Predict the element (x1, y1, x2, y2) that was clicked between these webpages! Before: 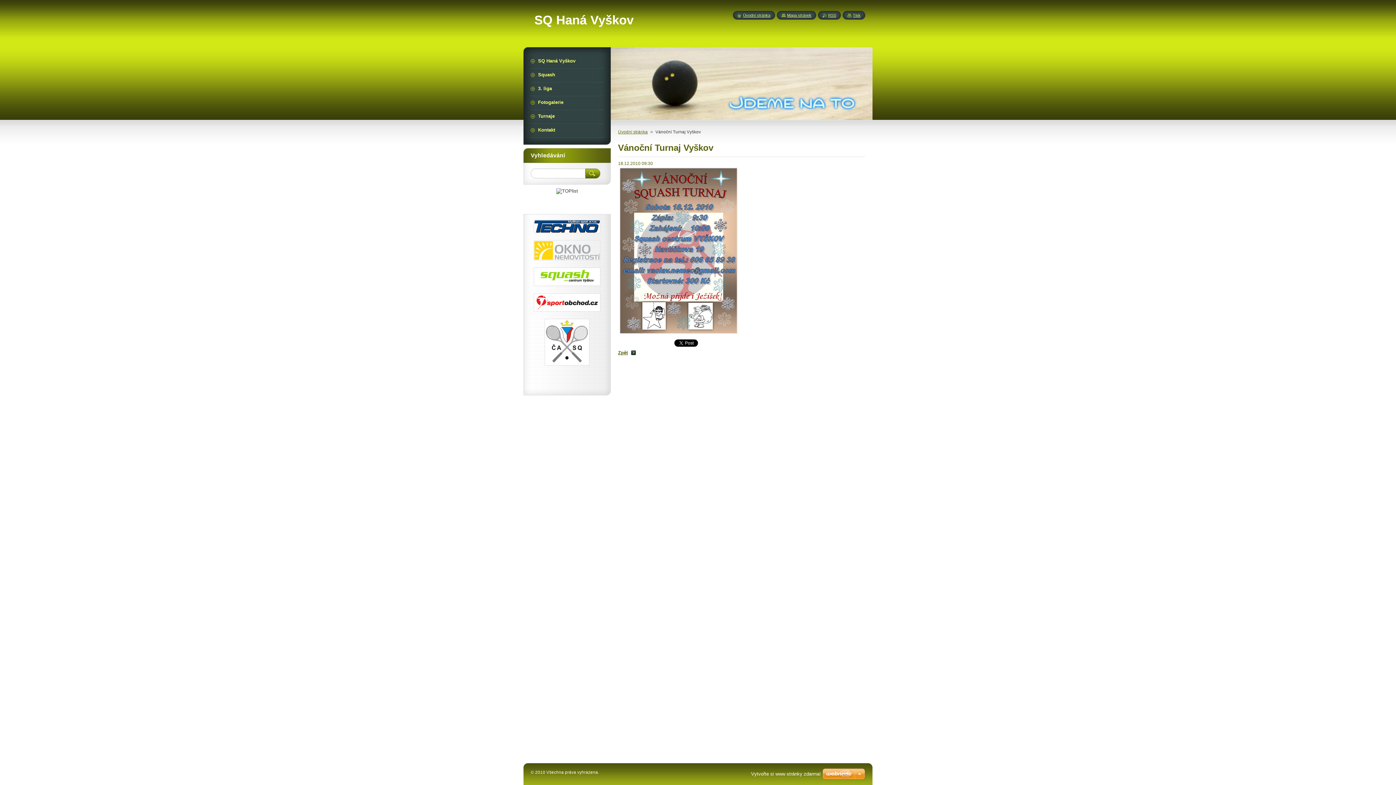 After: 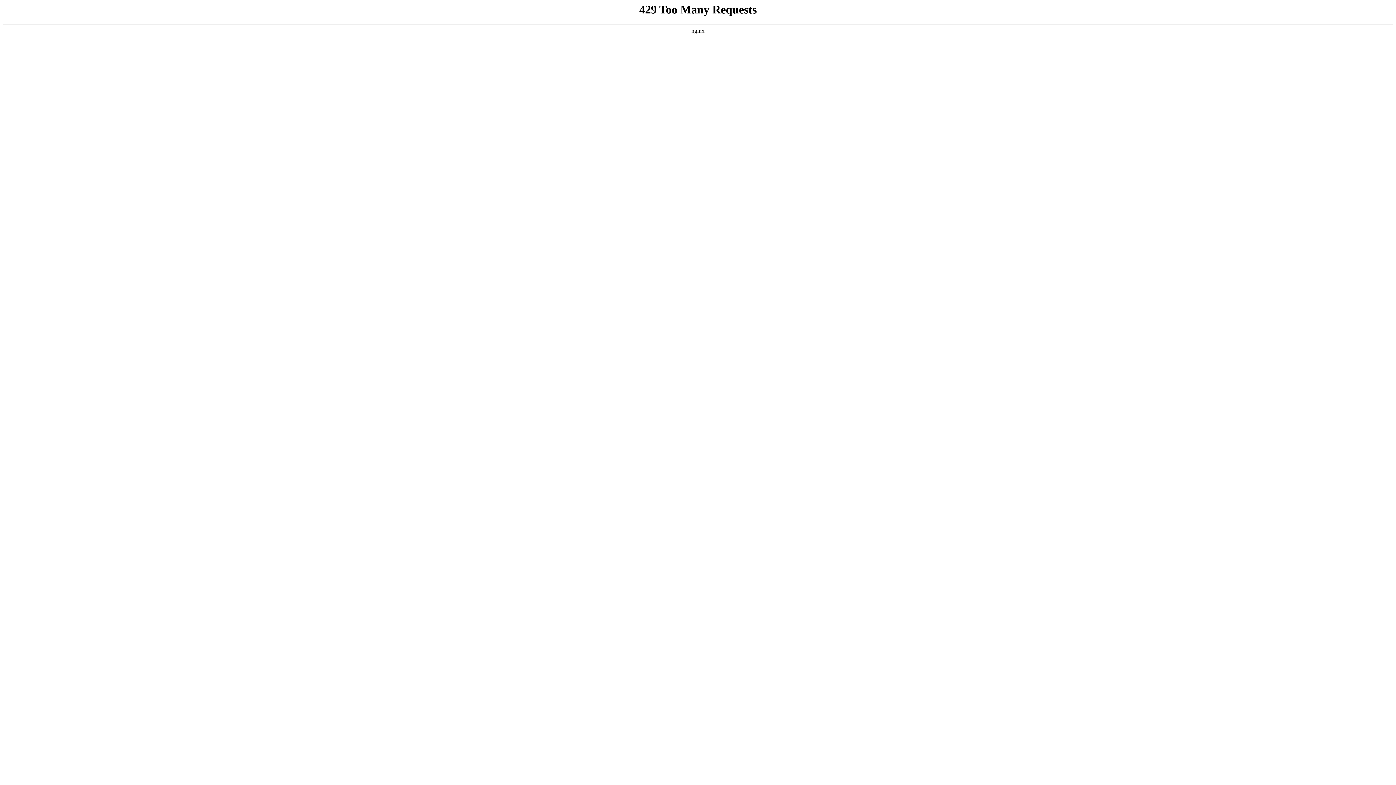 Action: label: Vytvořte si www stránky zdarma! bbox: (751, 771, 821, 777)